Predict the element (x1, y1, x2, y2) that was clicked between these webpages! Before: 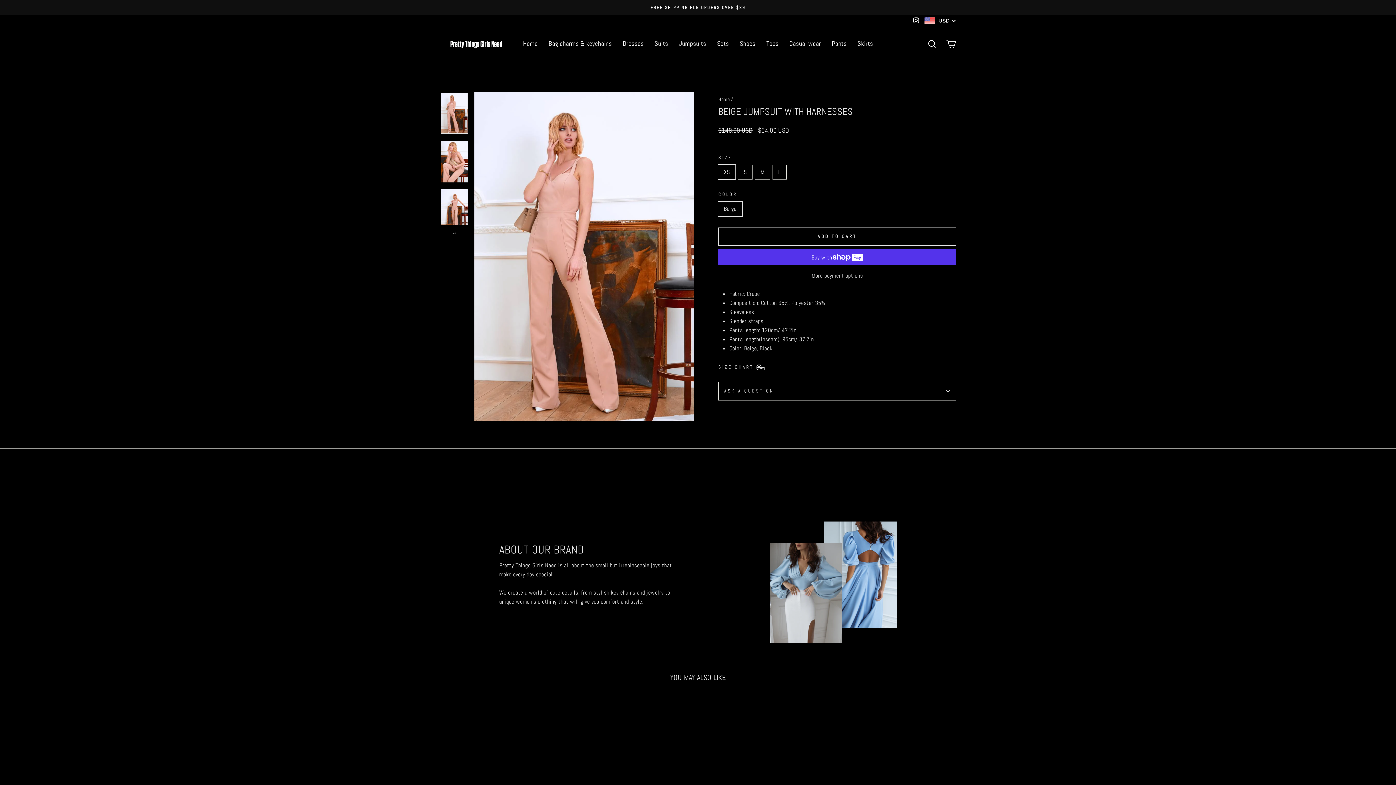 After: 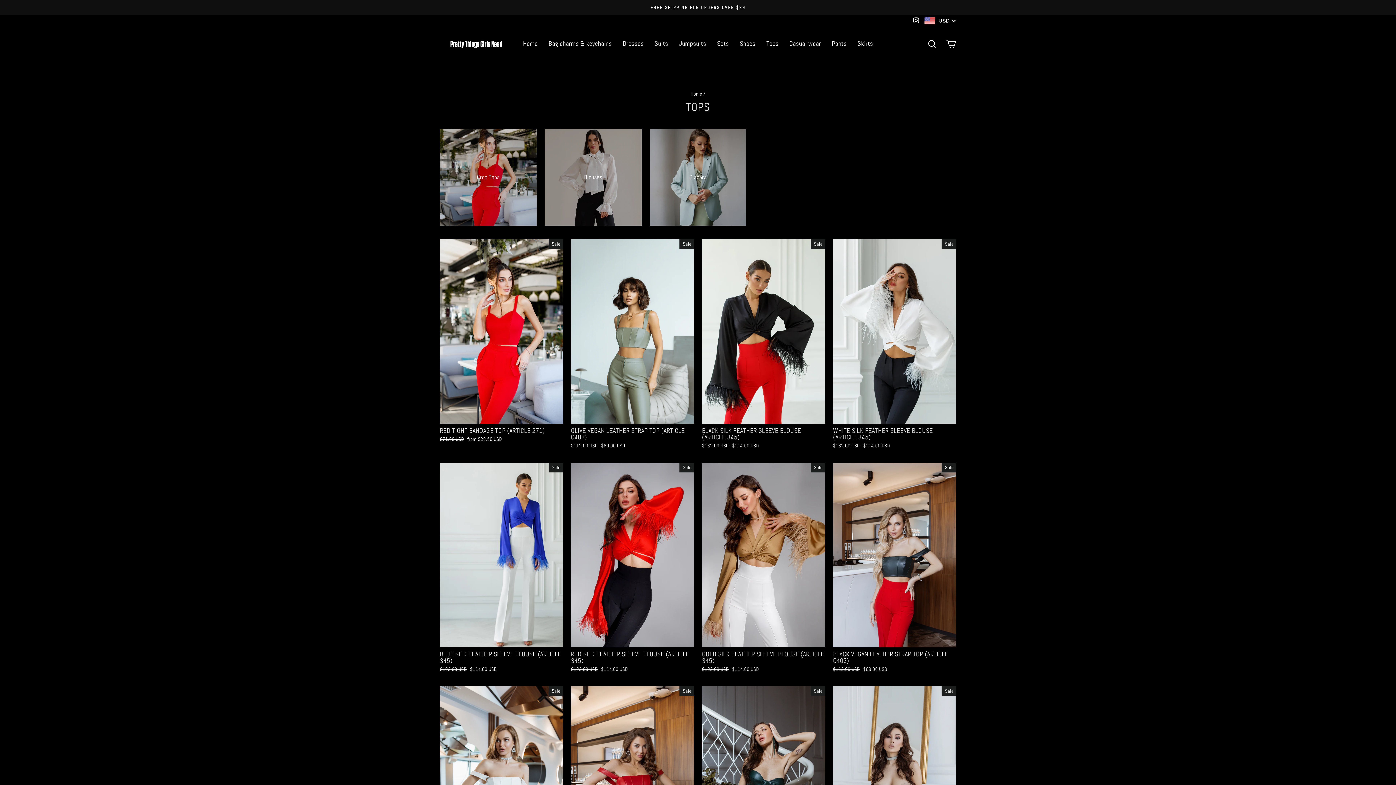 Action: label: Tops bbox: (761, 35, 784, 51)